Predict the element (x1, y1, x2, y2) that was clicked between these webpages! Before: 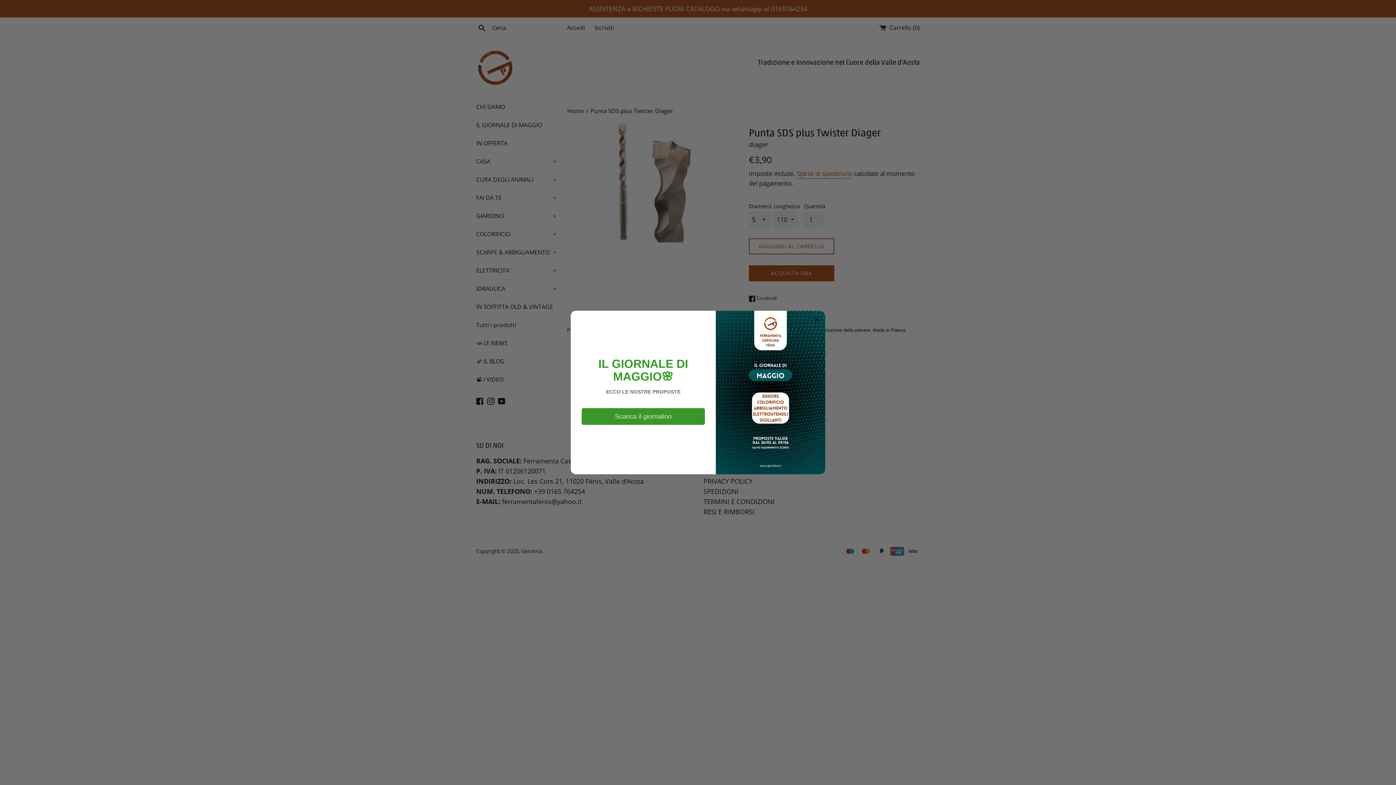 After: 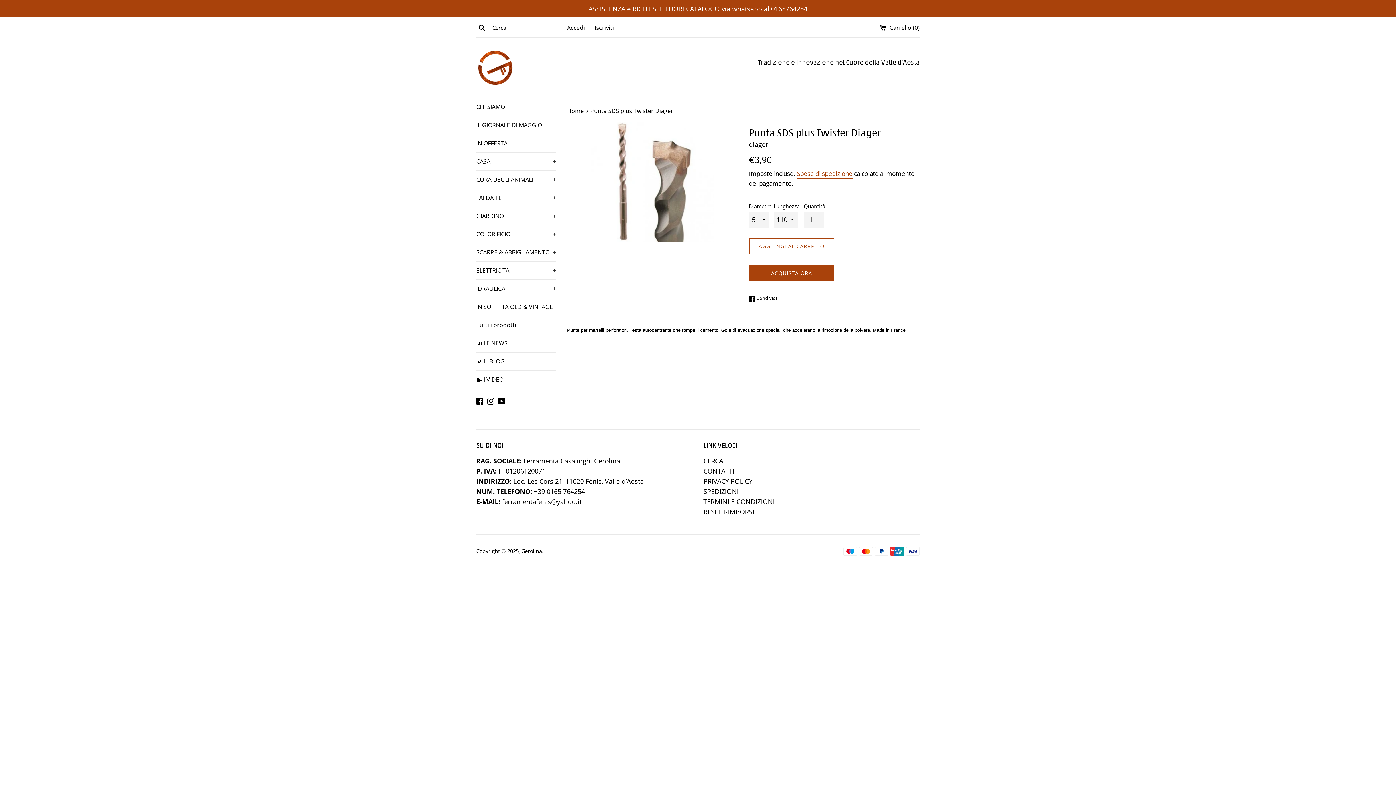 Action: bbox: (814, 314, 820, 324)